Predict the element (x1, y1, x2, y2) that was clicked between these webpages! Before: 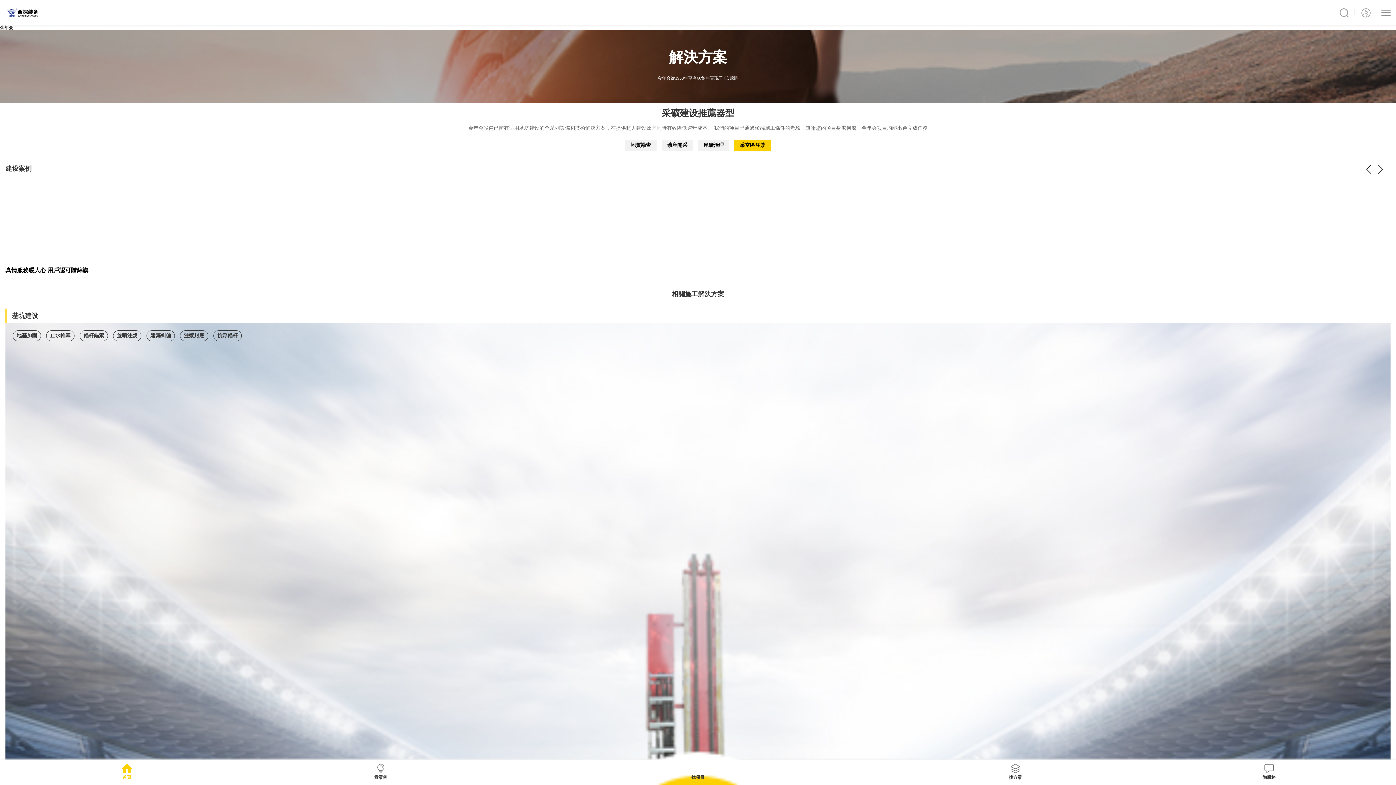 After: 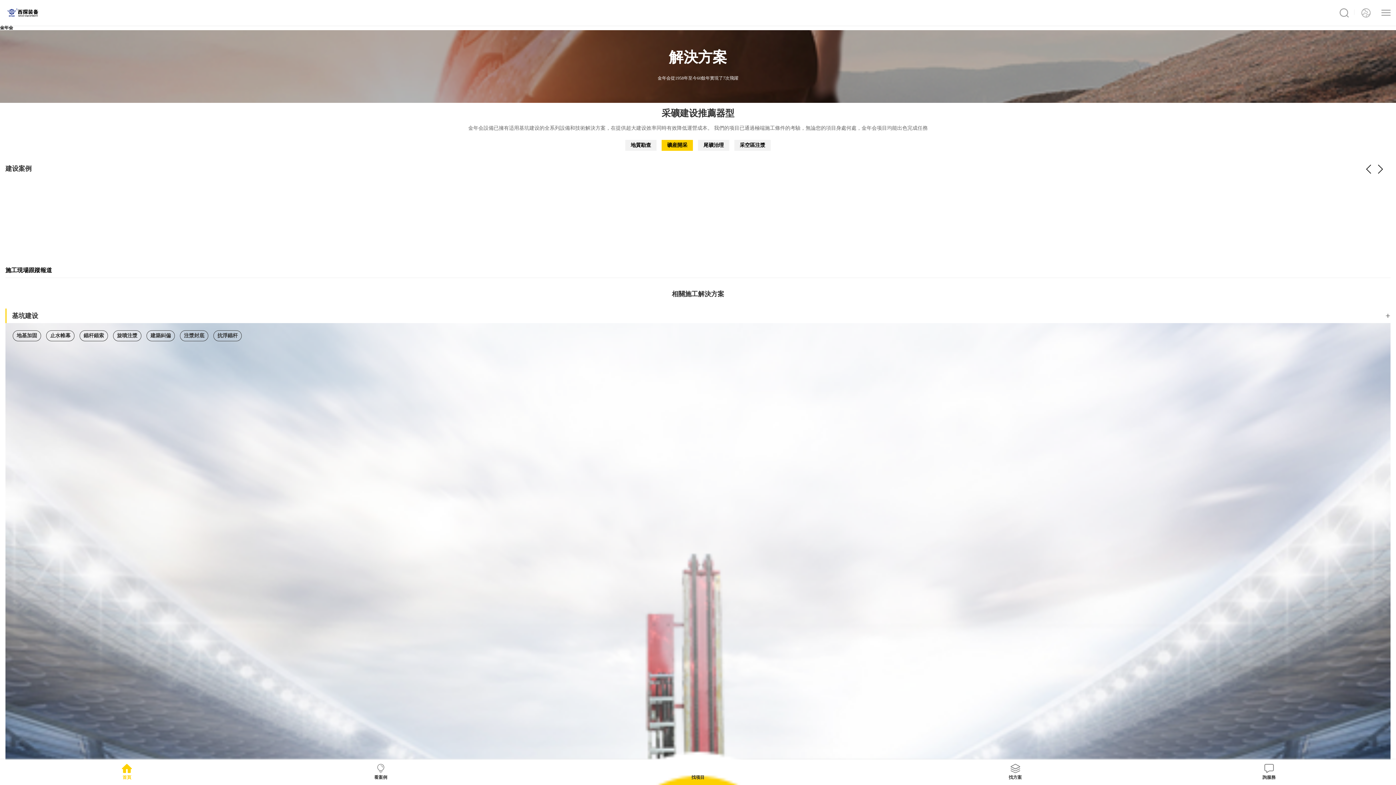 Action: bbox: (661, 140, 693, 150) label: 礦産開采